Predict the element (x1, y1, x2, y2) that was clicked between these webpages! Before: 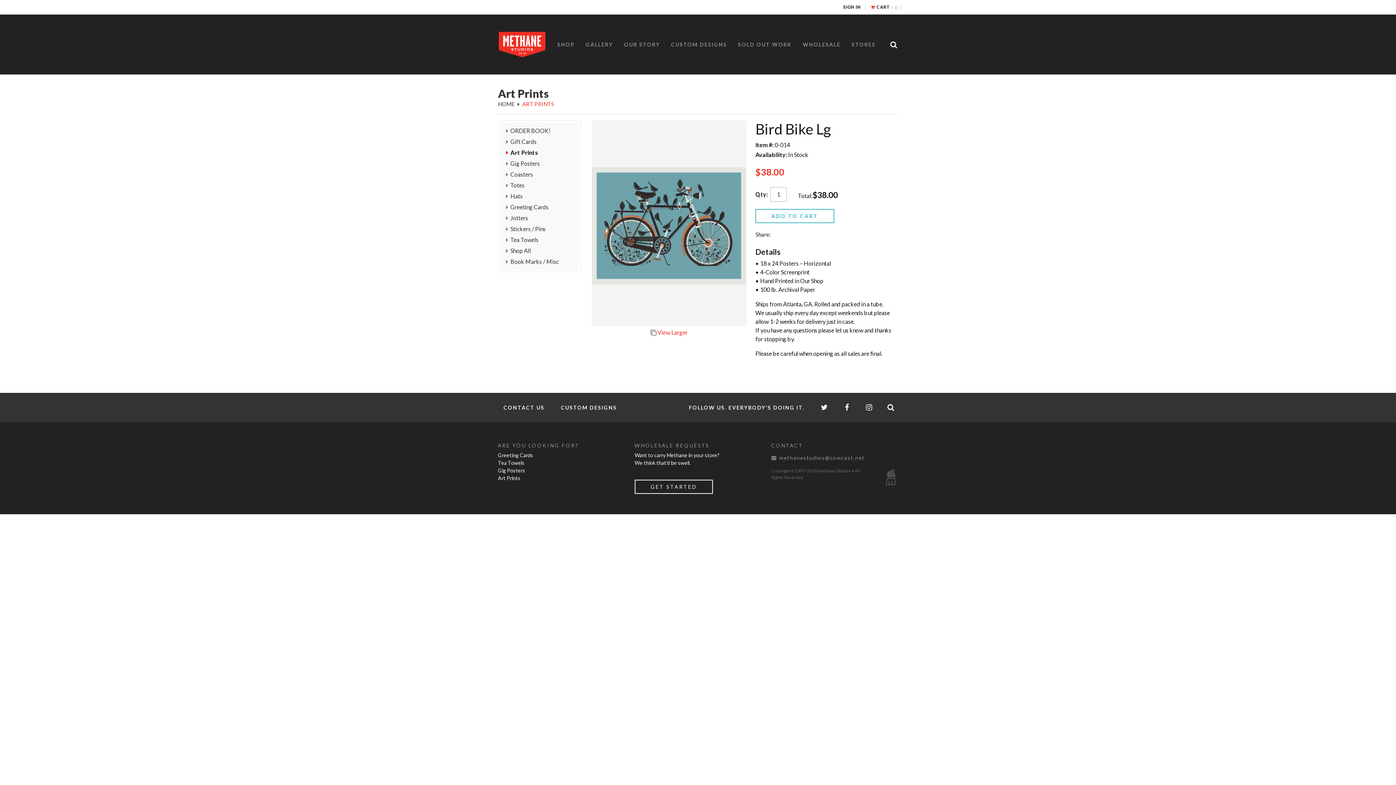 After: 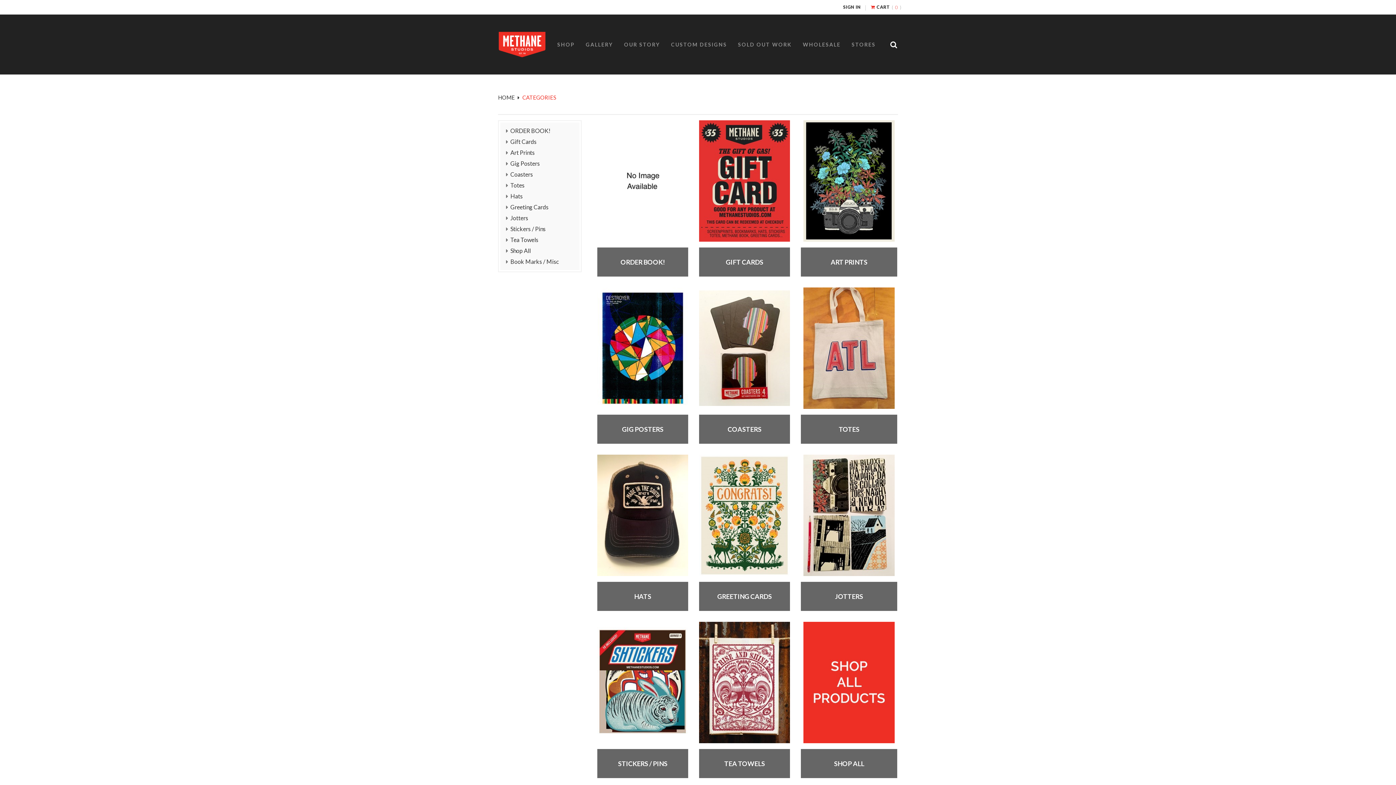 Action: bbox: (557, 41, 574, 47) label: SHOP